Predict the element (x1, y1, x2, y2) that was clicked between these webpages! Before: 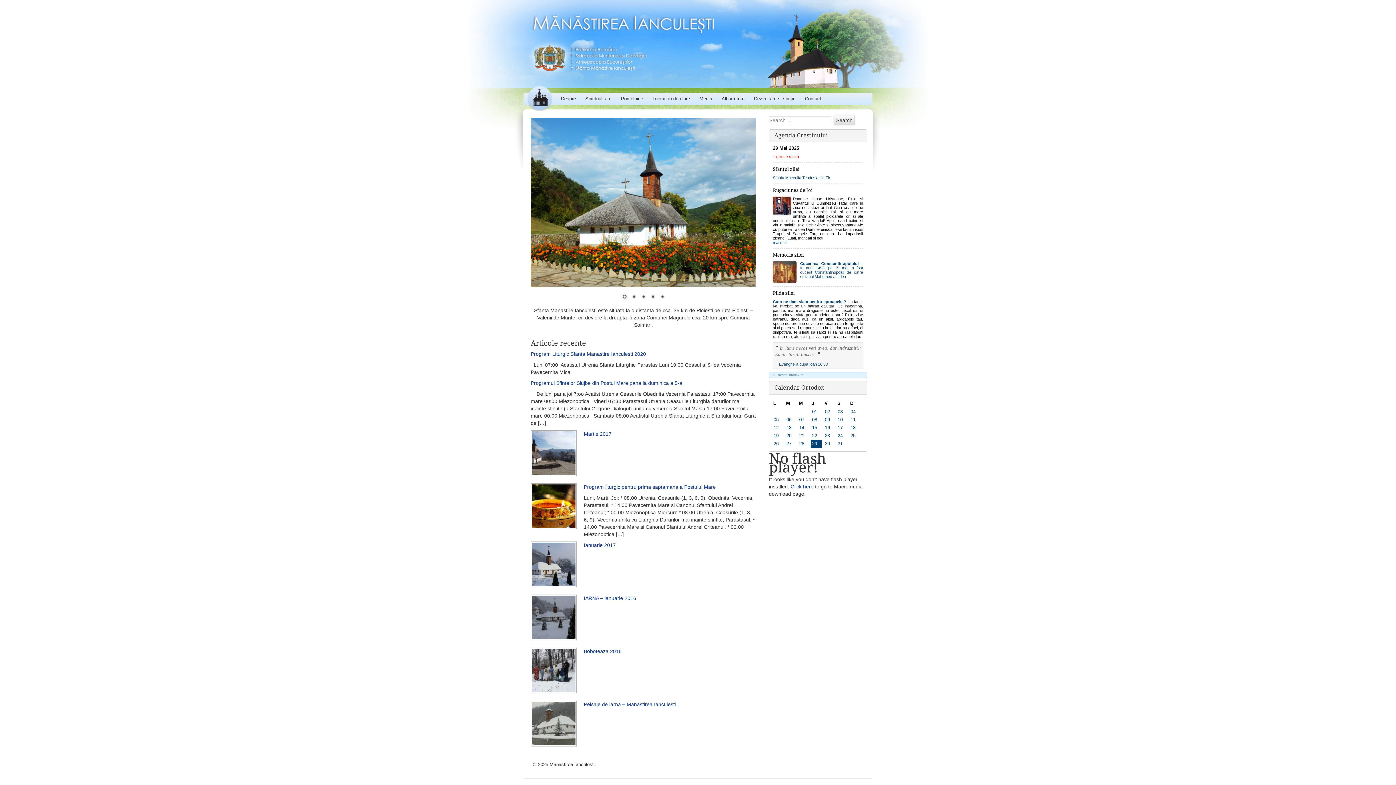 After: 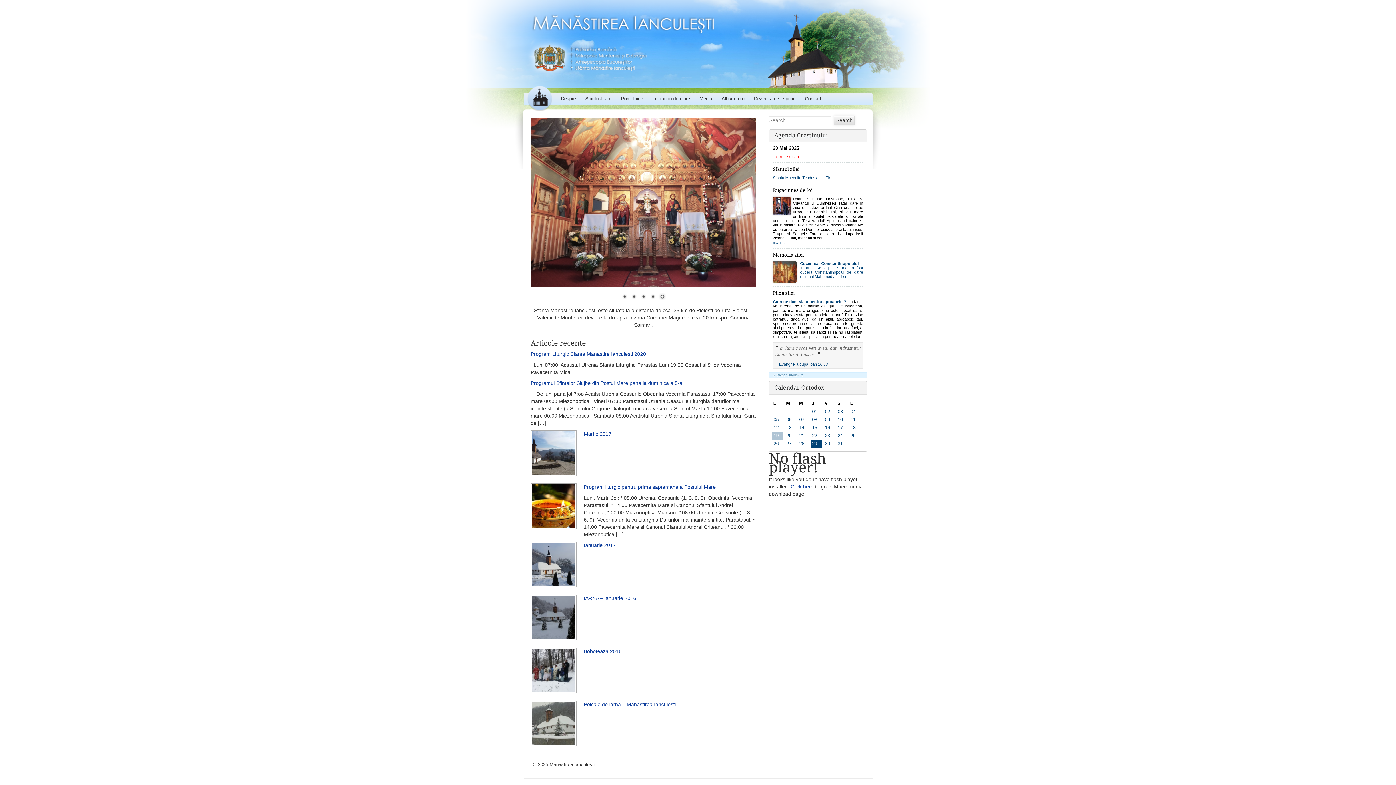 Action: label: 19 bbox: (772, 431, 783, 439)